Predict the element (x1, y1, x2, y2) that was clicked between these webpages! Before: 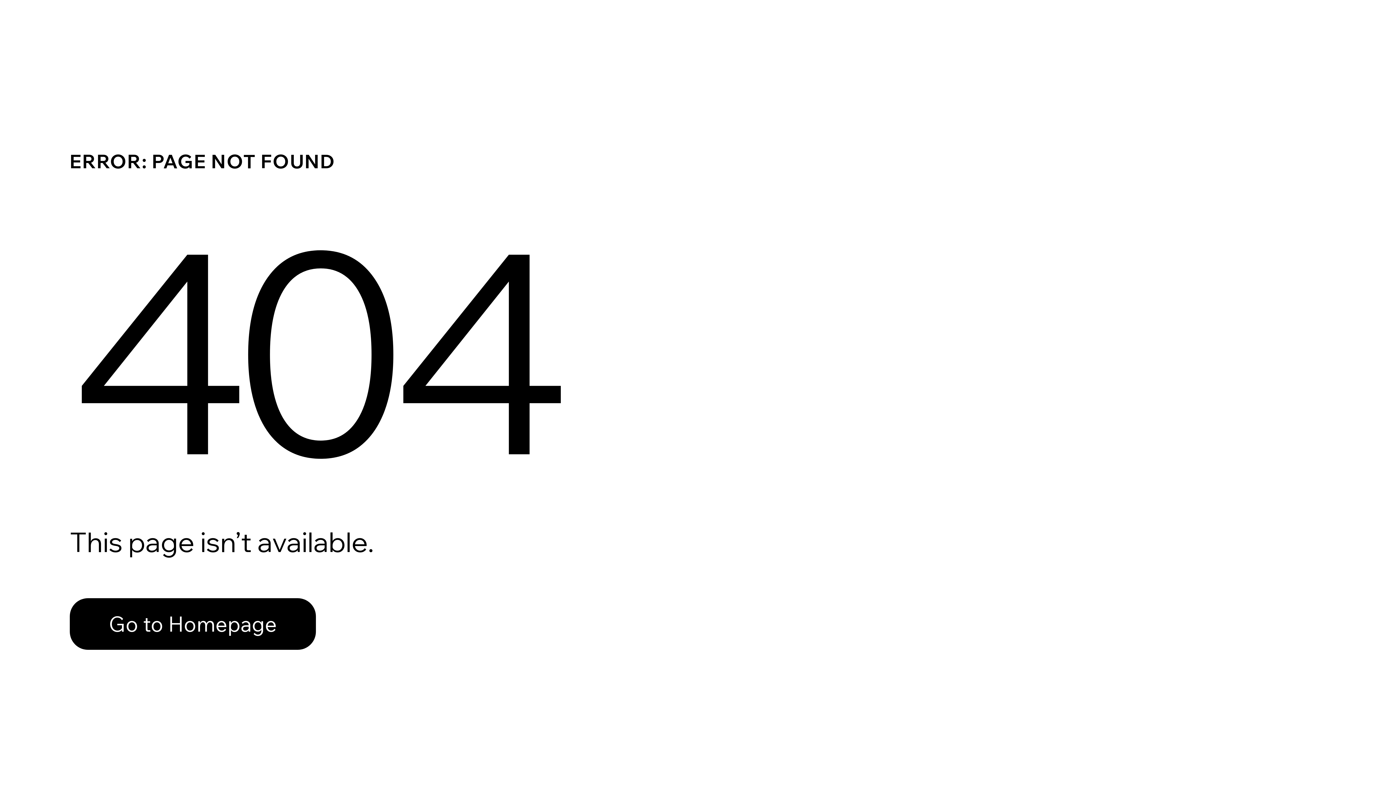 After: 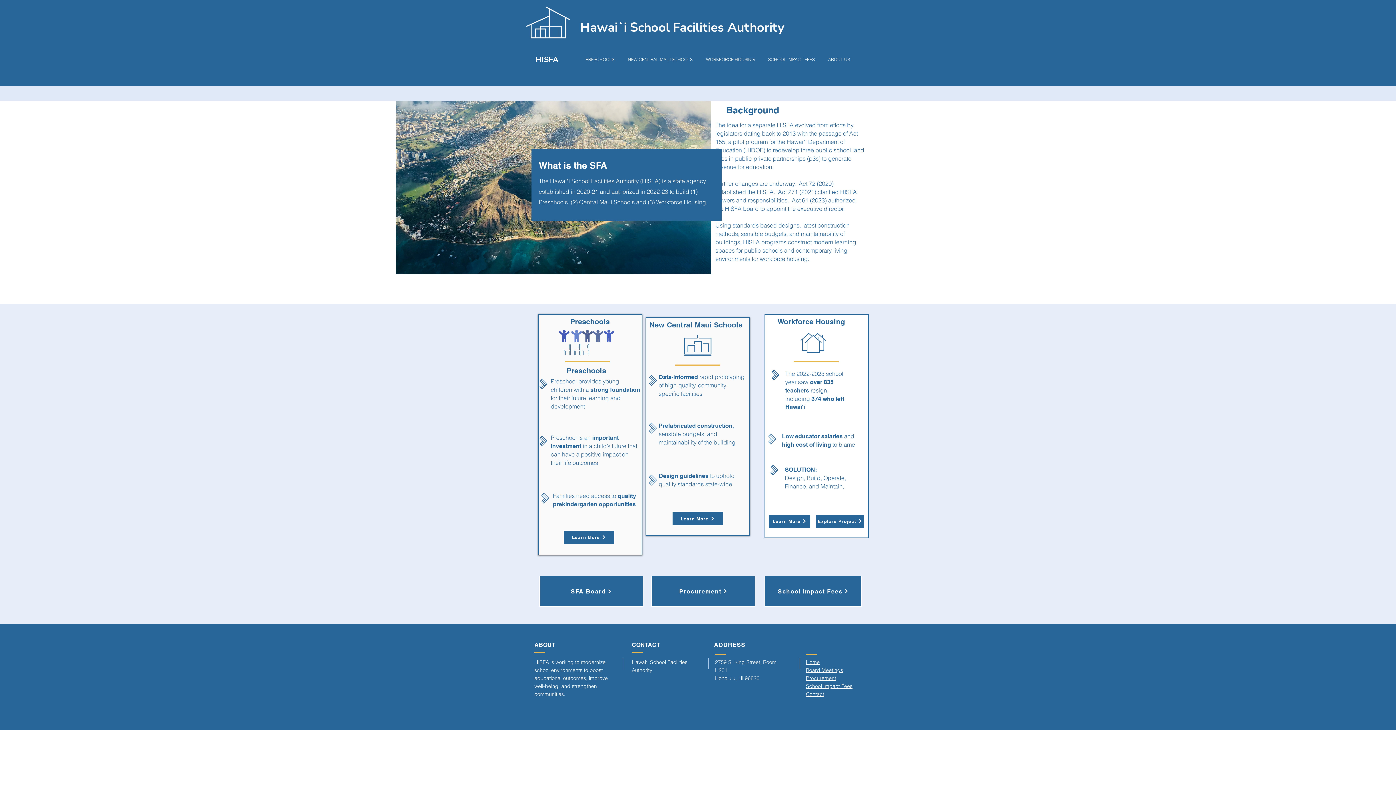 Action: label: Go to Homepage bbox: (69, 582, 768, 659)